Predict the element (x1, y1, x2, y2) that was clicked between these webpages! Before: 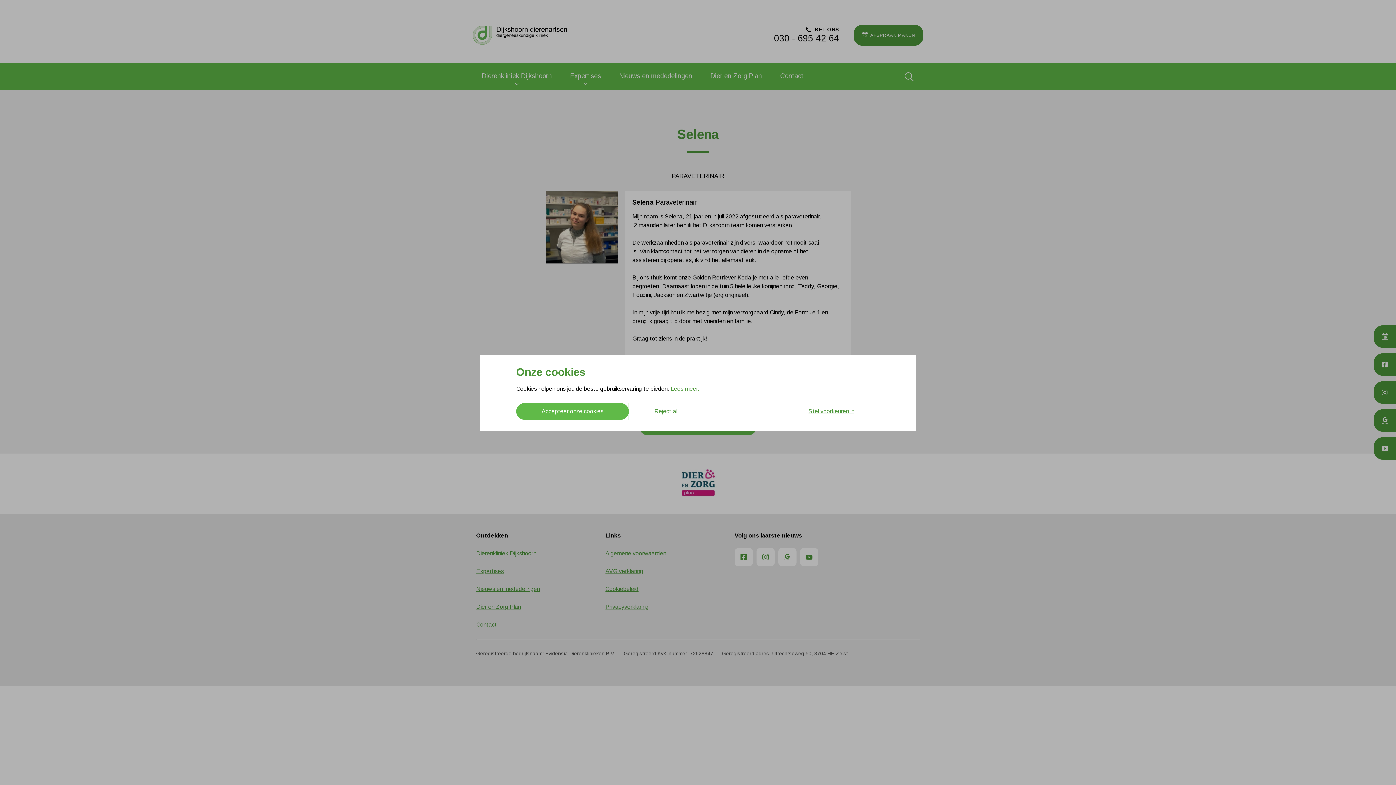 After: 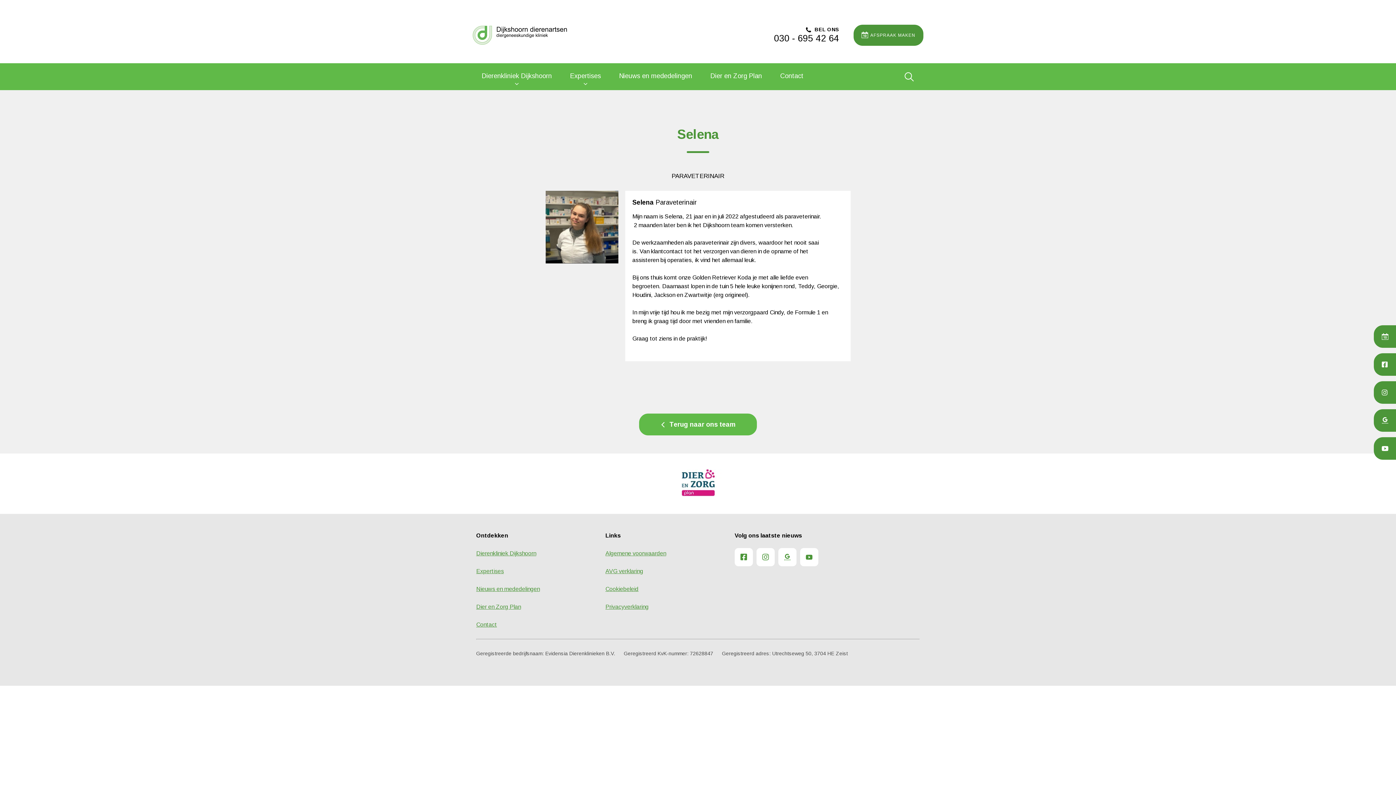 Action: label: Reject all bbox: (629, 403, 704, 419)